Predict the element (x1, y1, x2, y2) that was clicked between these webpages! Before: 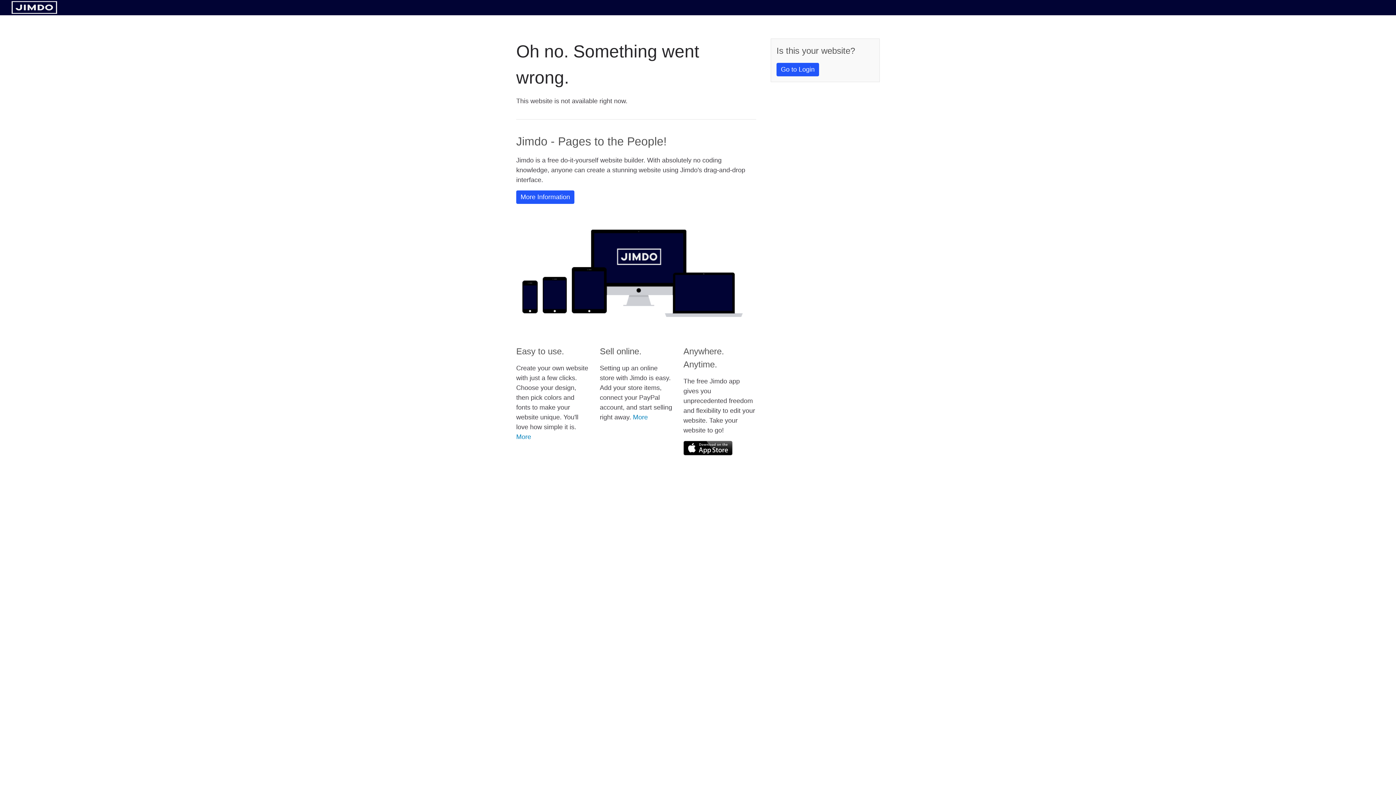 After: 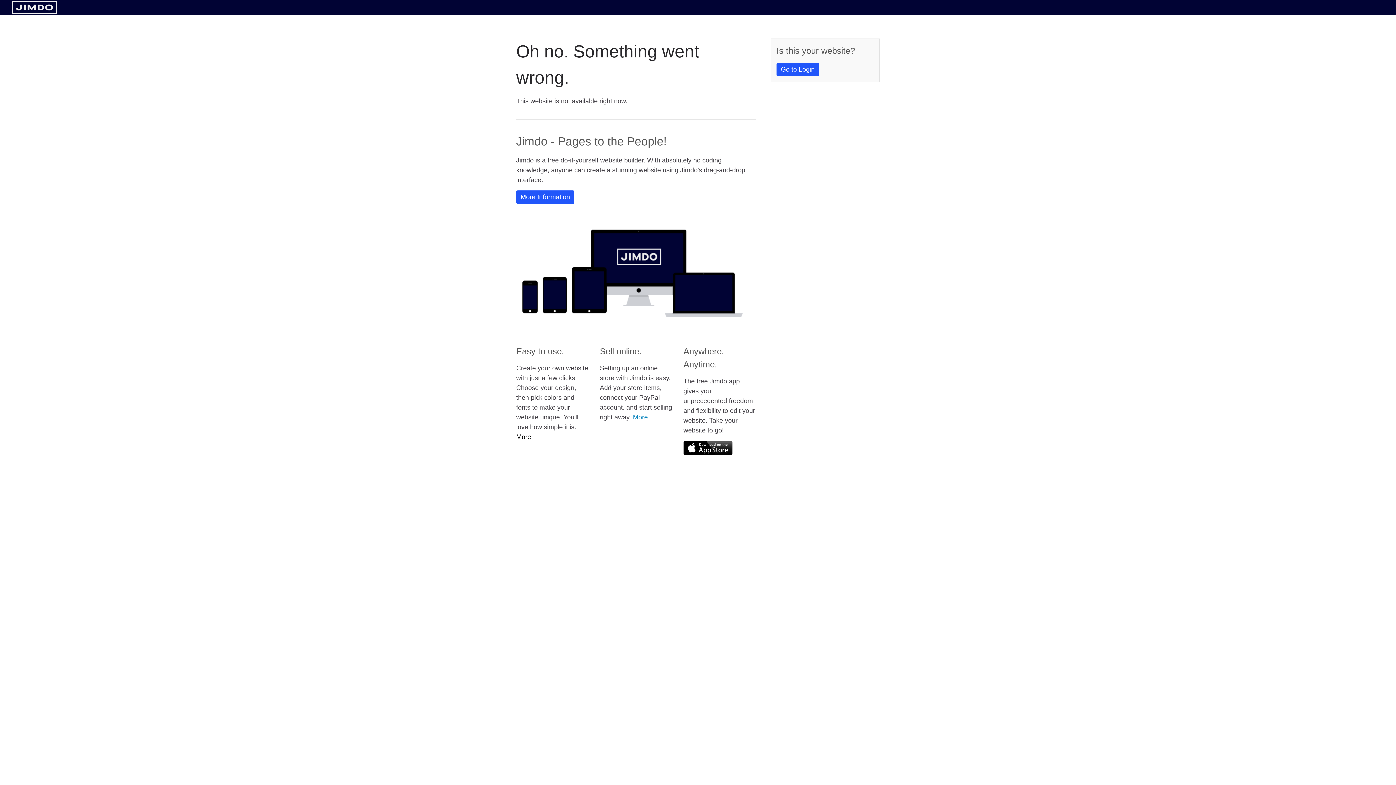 Action: label: More bbox: (516, 433, 531, 440)